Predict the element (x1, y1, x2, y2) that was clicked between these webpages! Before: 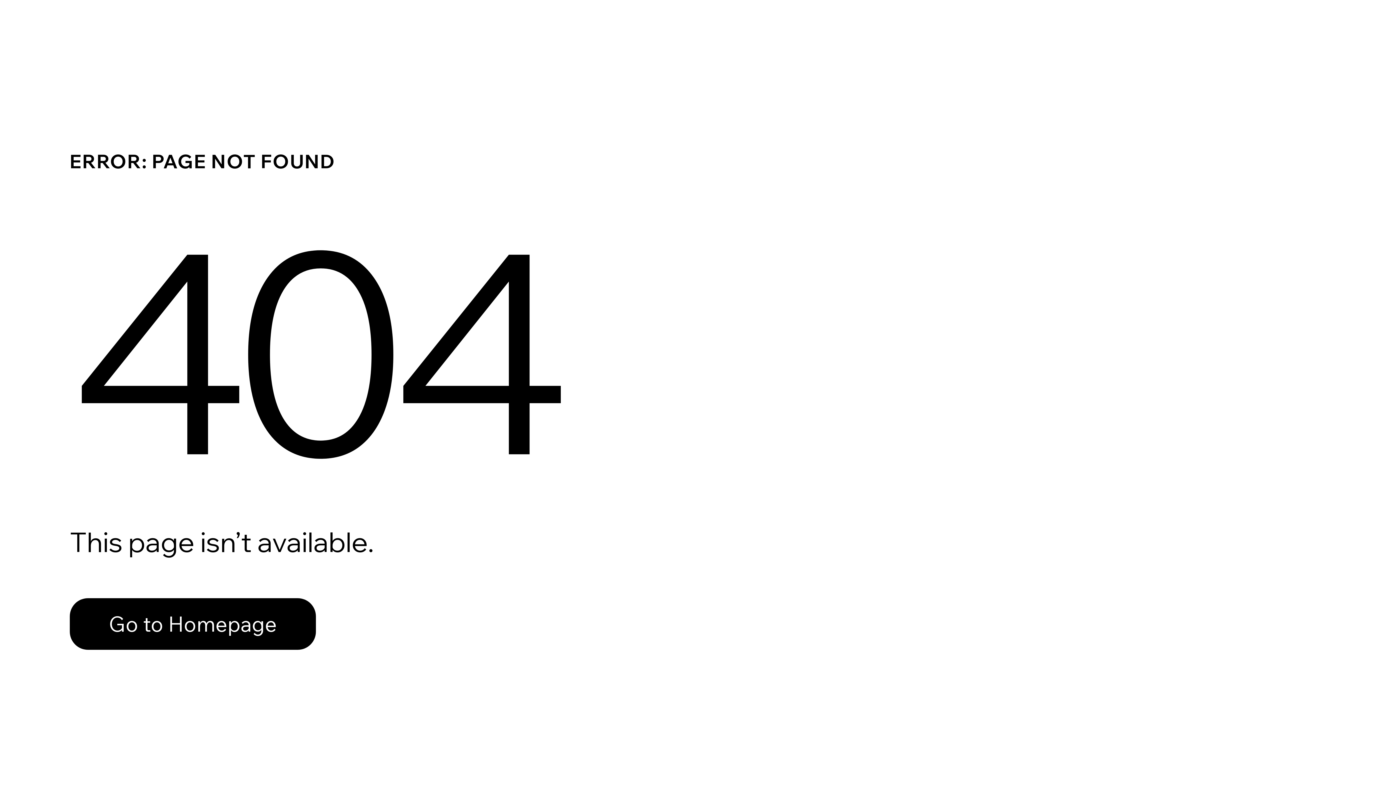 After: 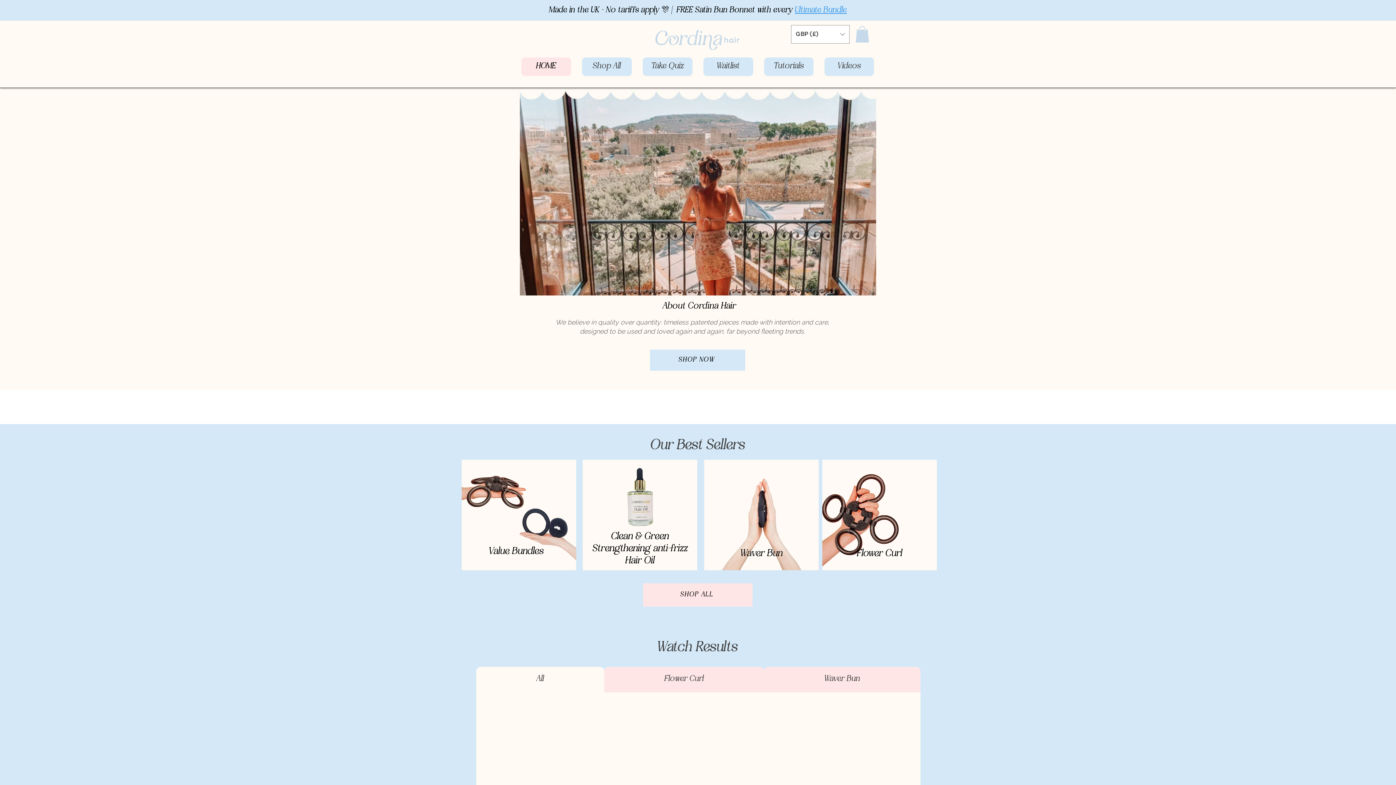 Action: bbox: (69, 582, 768, 659) label: Go to Homepage